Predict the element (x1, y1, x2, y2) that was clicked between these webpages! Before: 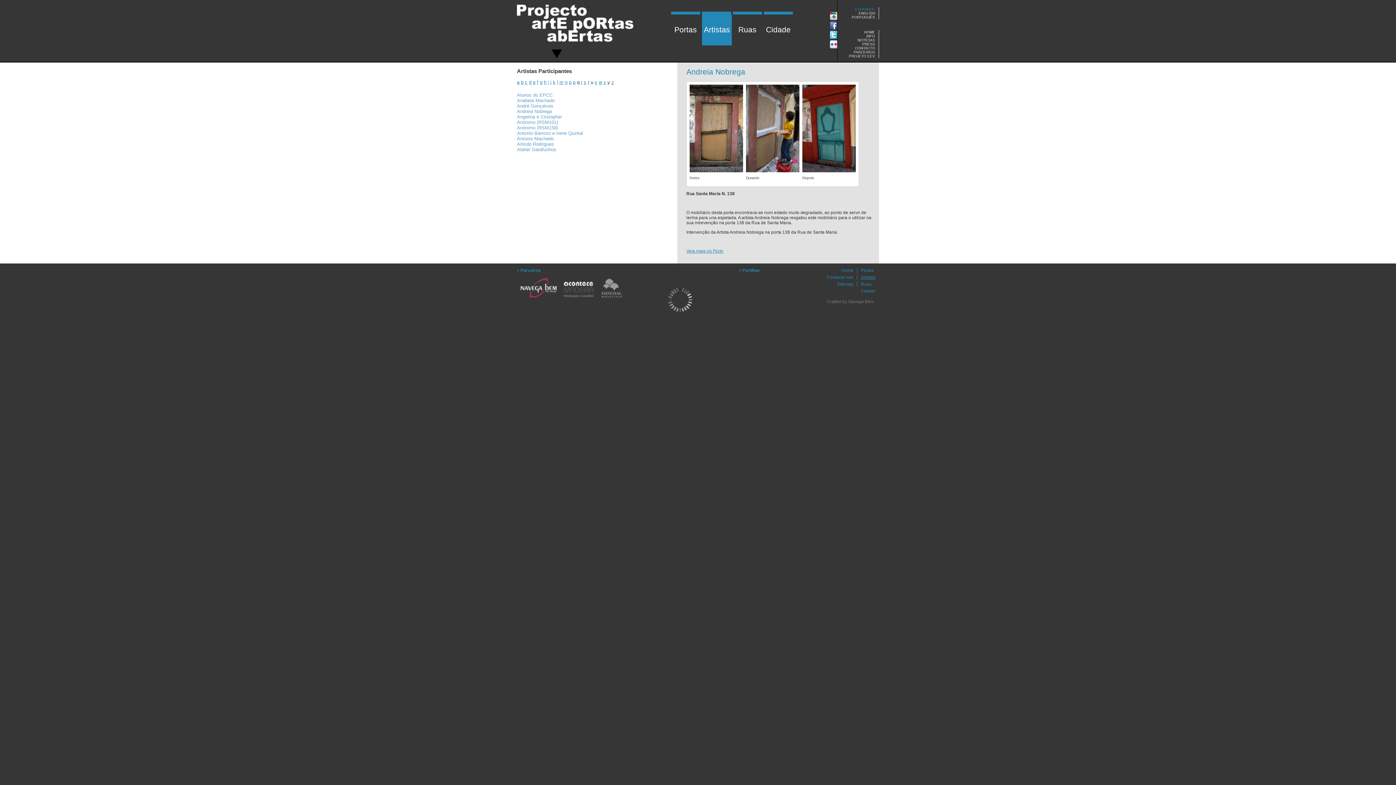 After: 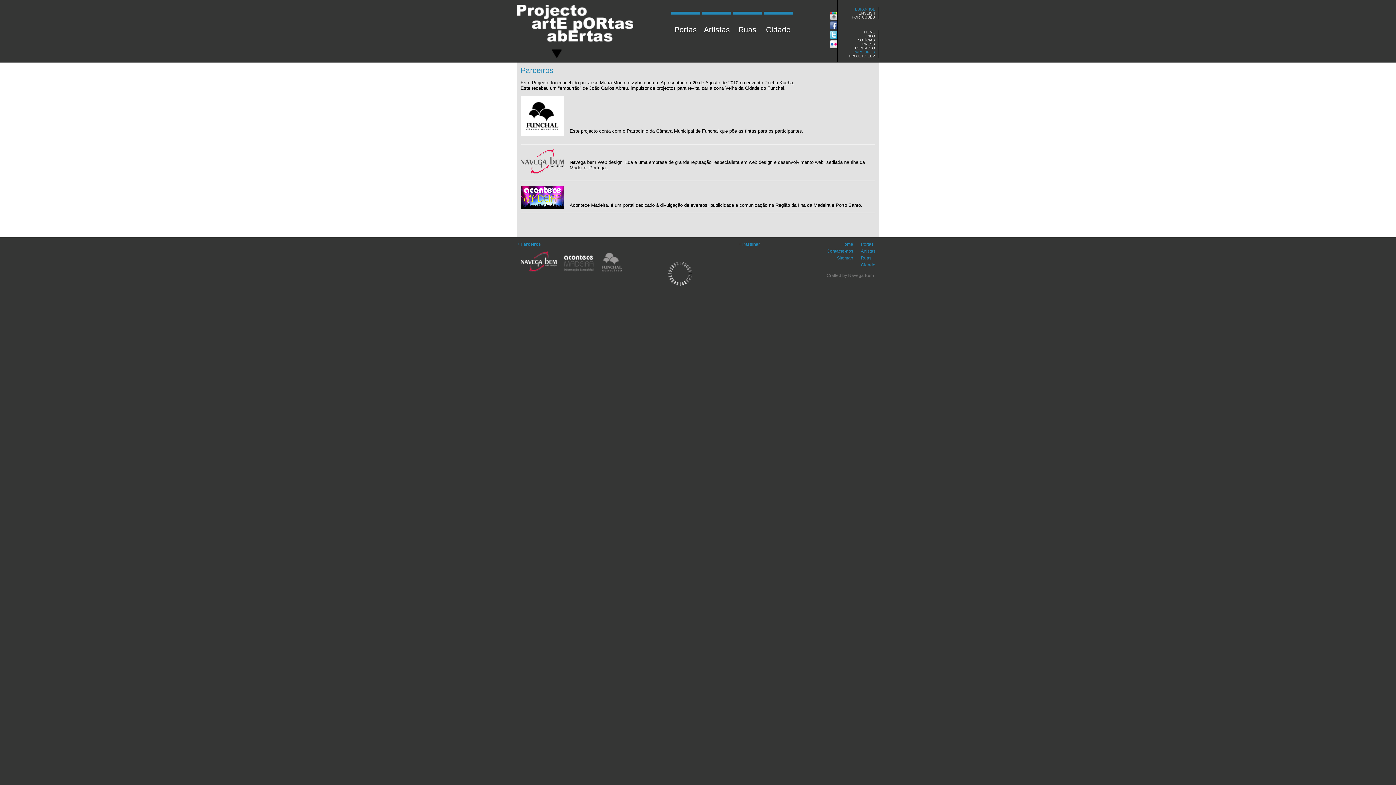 Action: bbox: (853, 50, 878, 54) label: PARCEIROS